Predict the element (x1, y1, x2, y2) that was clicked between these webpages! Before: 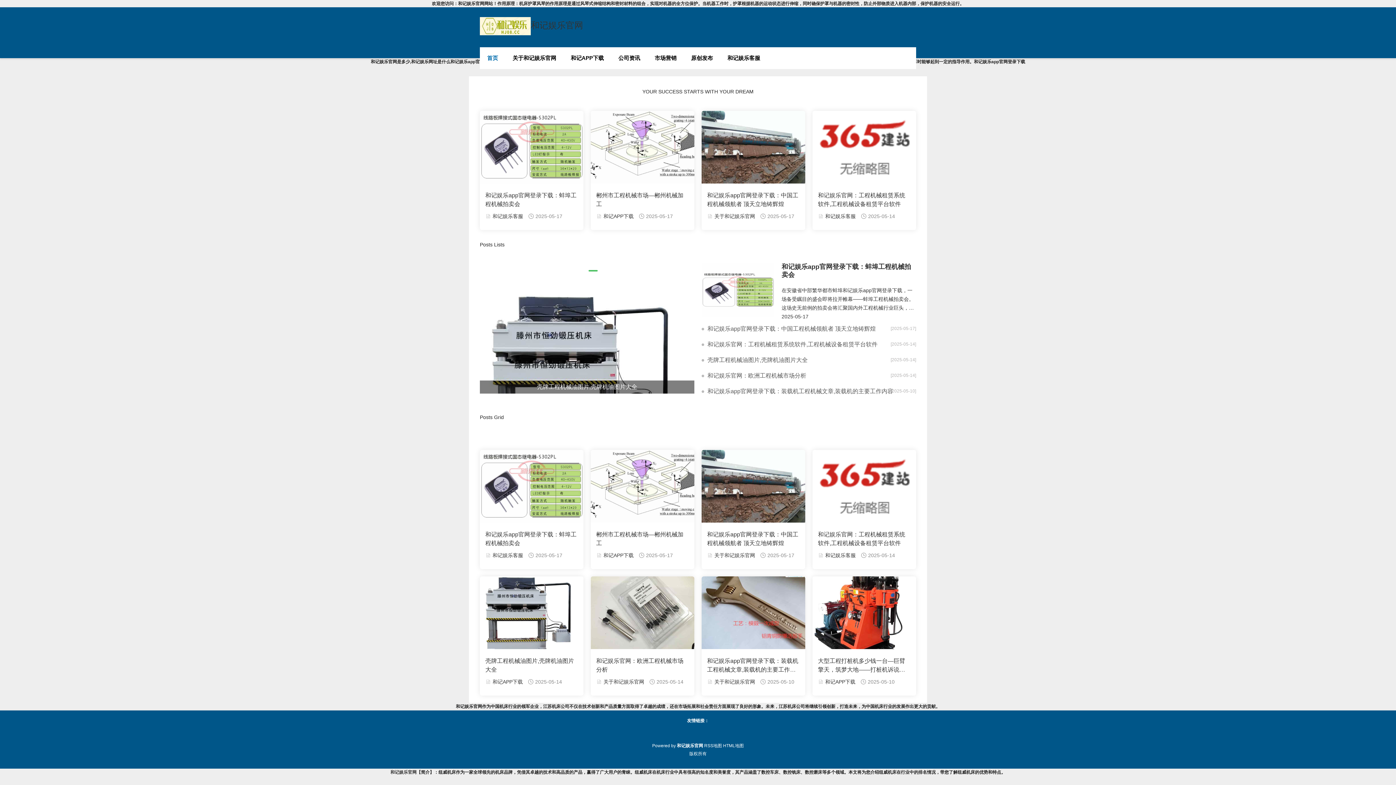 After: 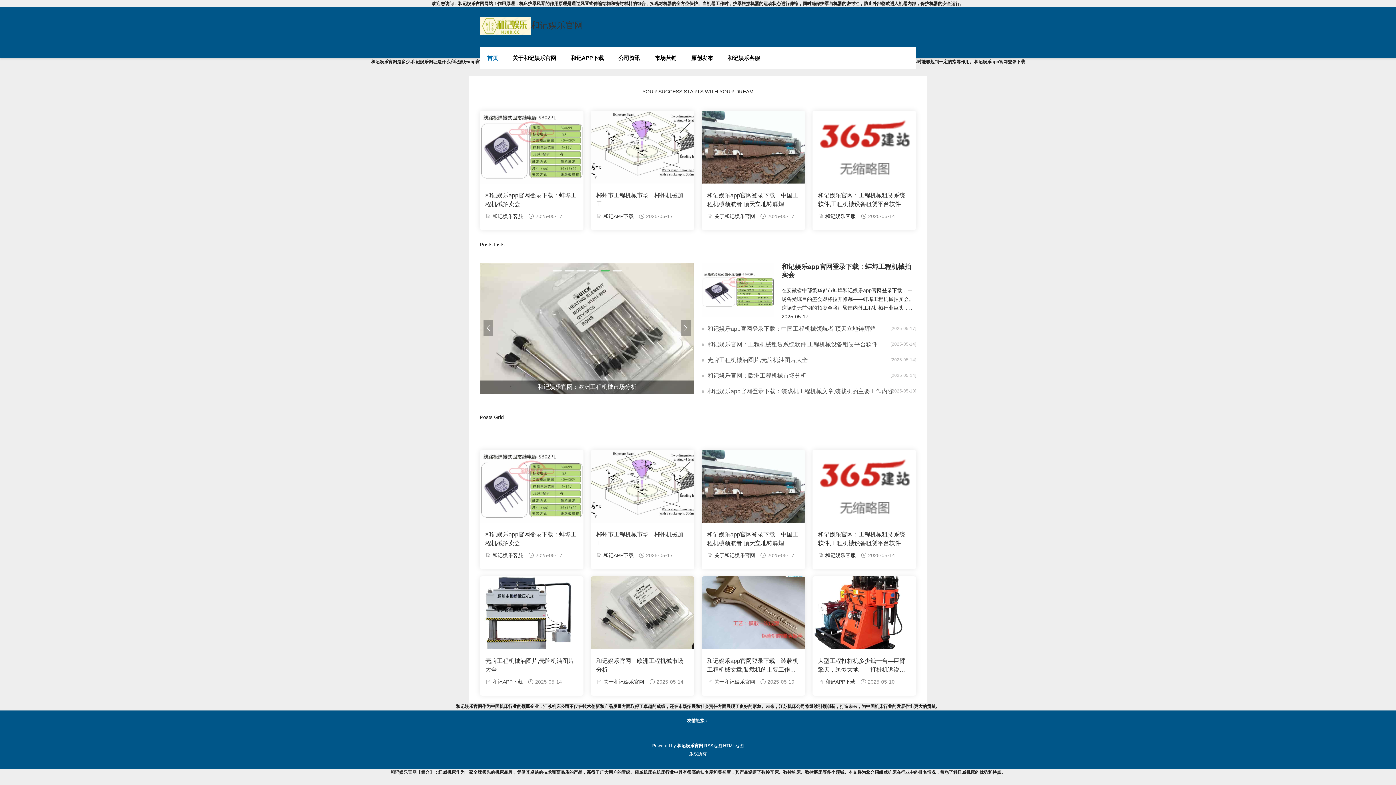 Action: label: Go to slide 5 bbox: (600, 270, 609, 271)